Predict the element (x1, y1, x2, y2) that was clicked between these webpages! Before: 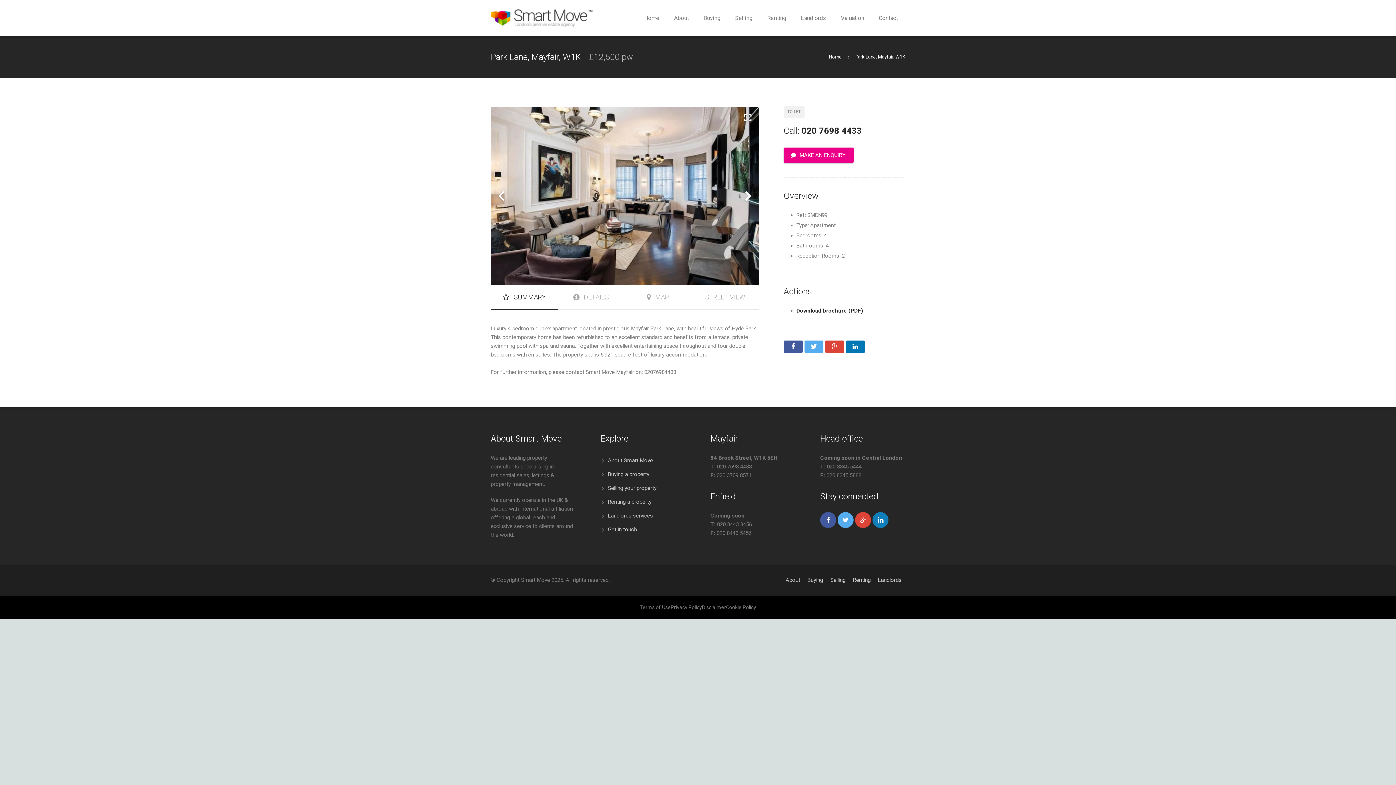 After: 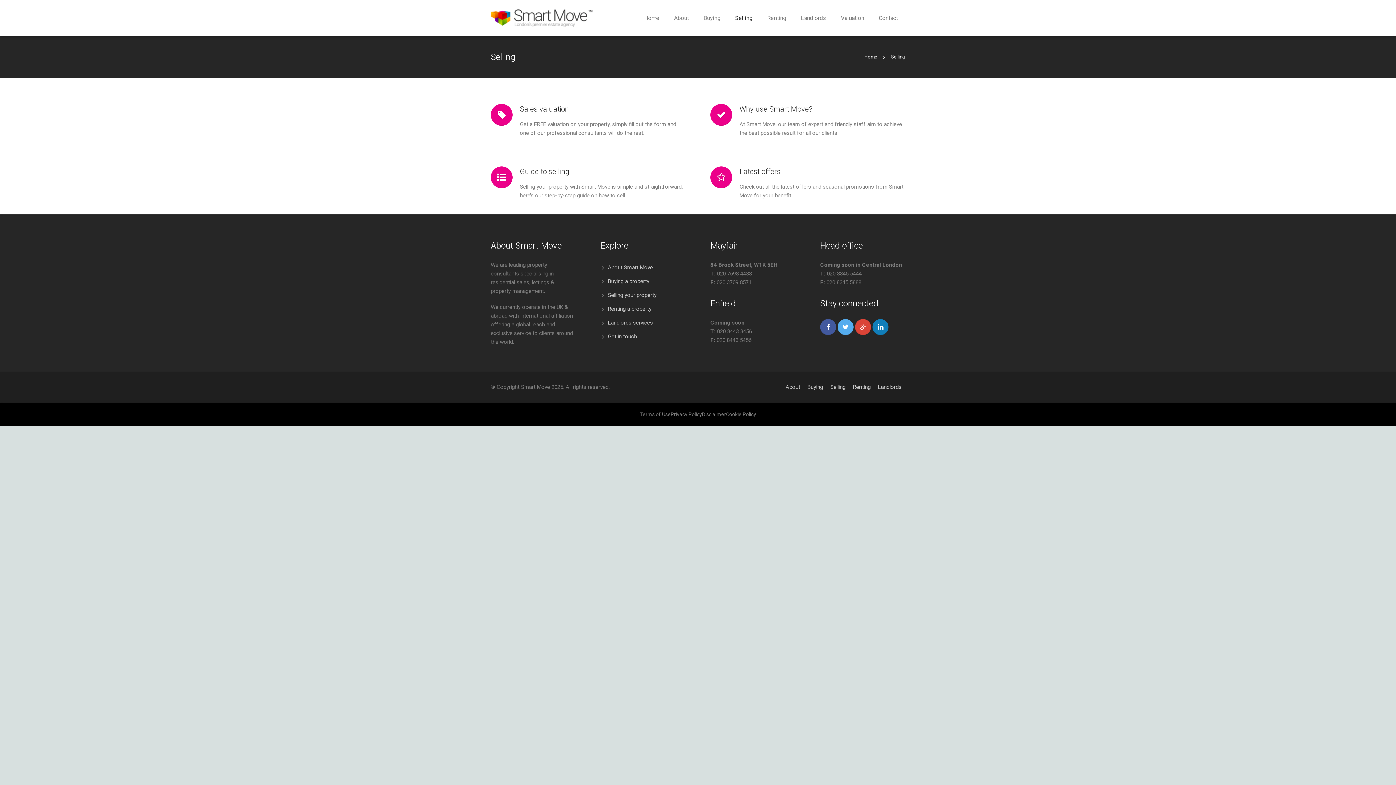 Action: bbox: (728, 9, 760, 27) label: Selling